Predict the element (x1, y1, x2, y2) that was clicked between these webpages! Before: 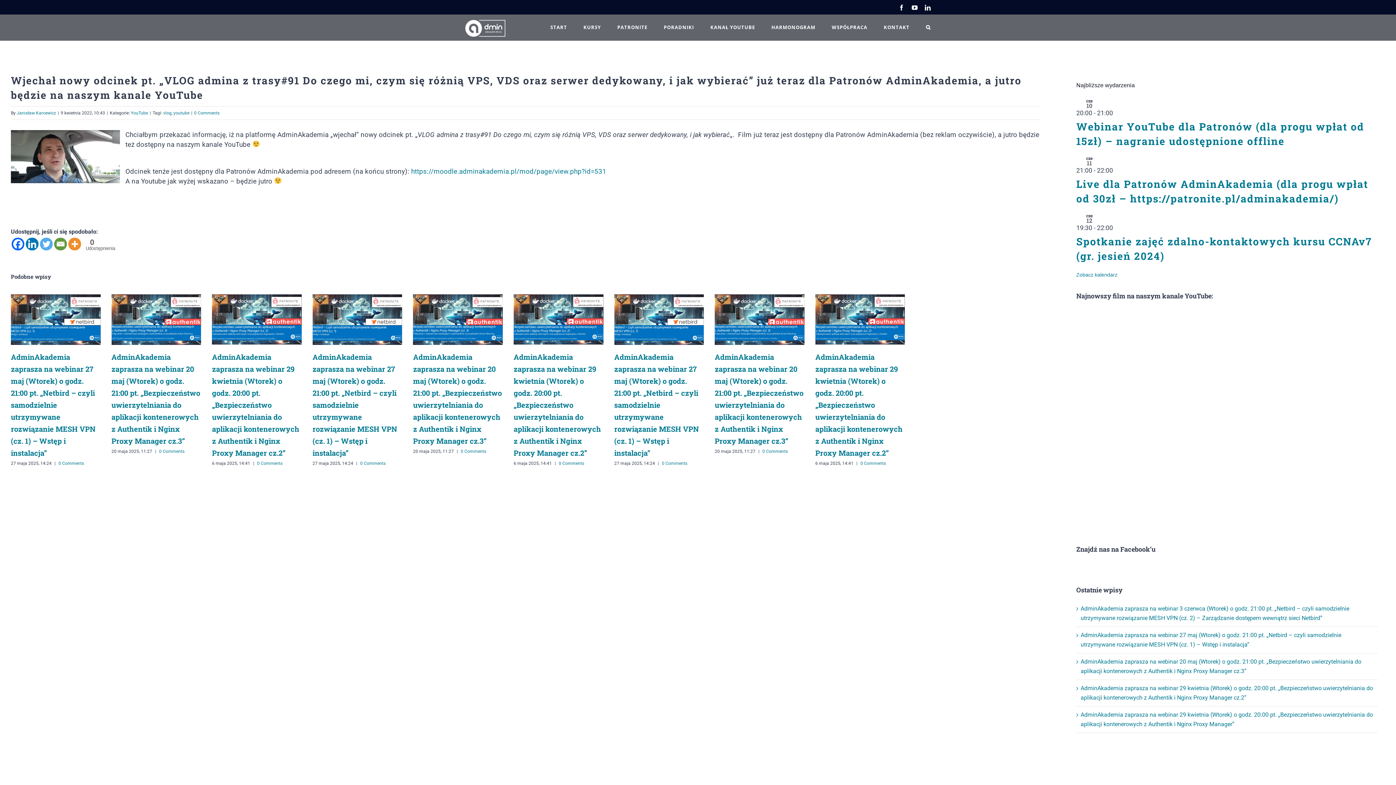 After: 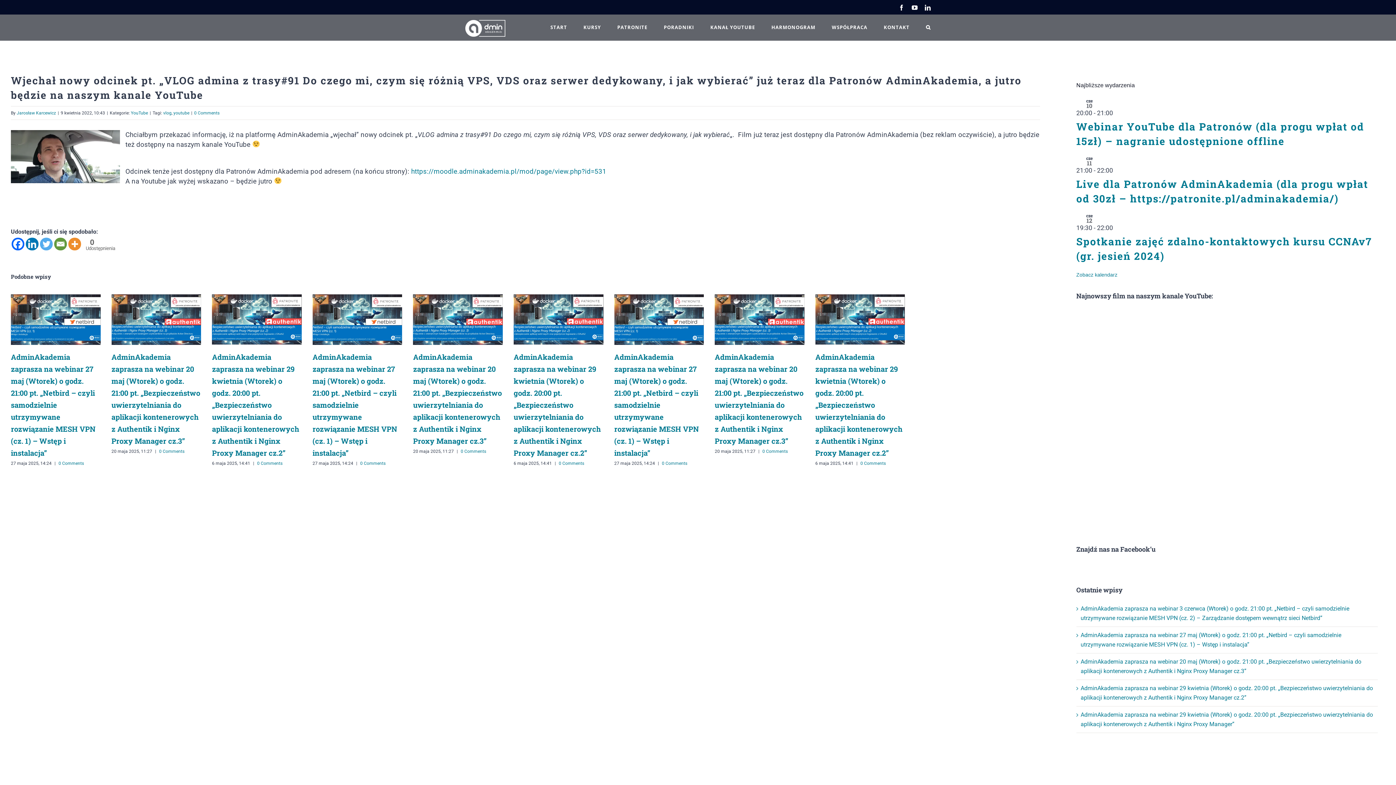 Action: bbox: (54, 237, 66, 250) label: Email